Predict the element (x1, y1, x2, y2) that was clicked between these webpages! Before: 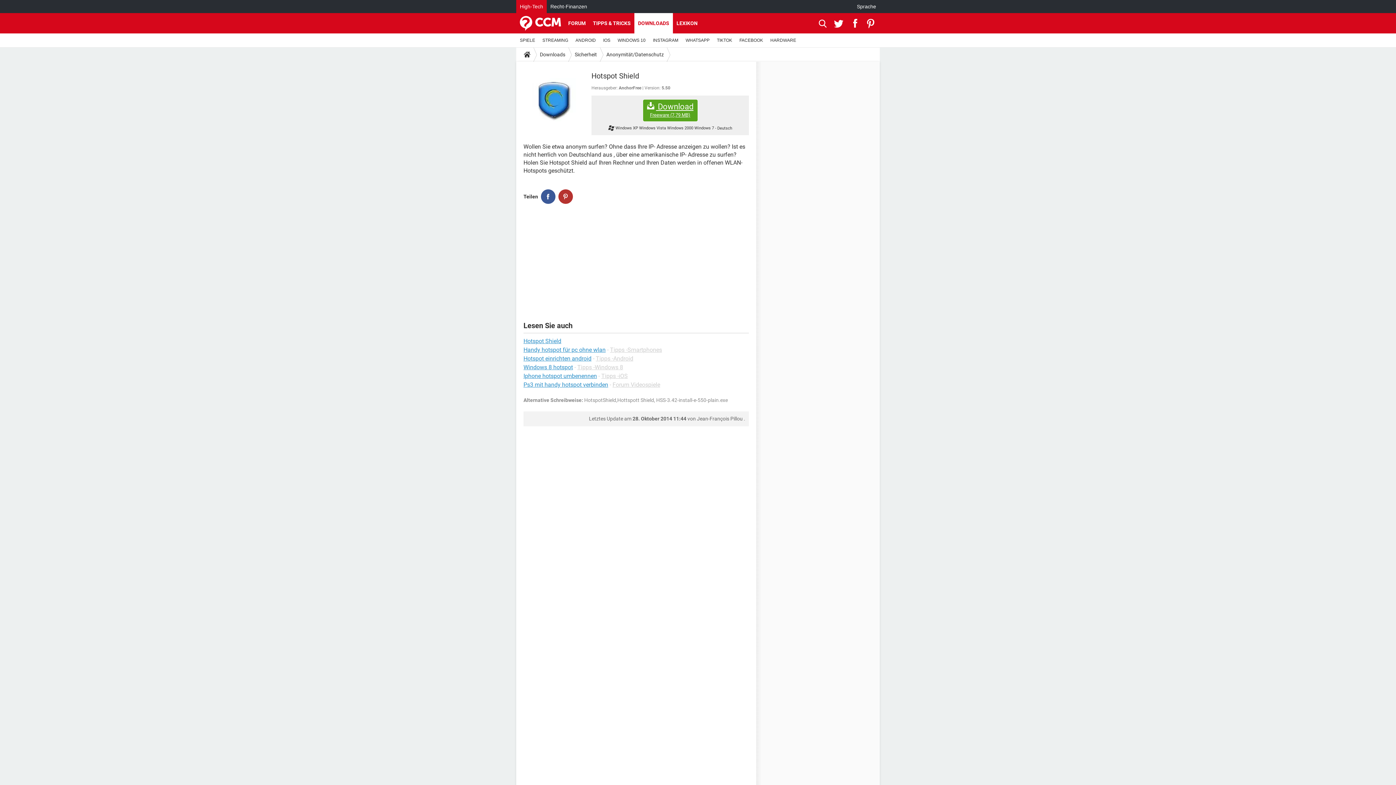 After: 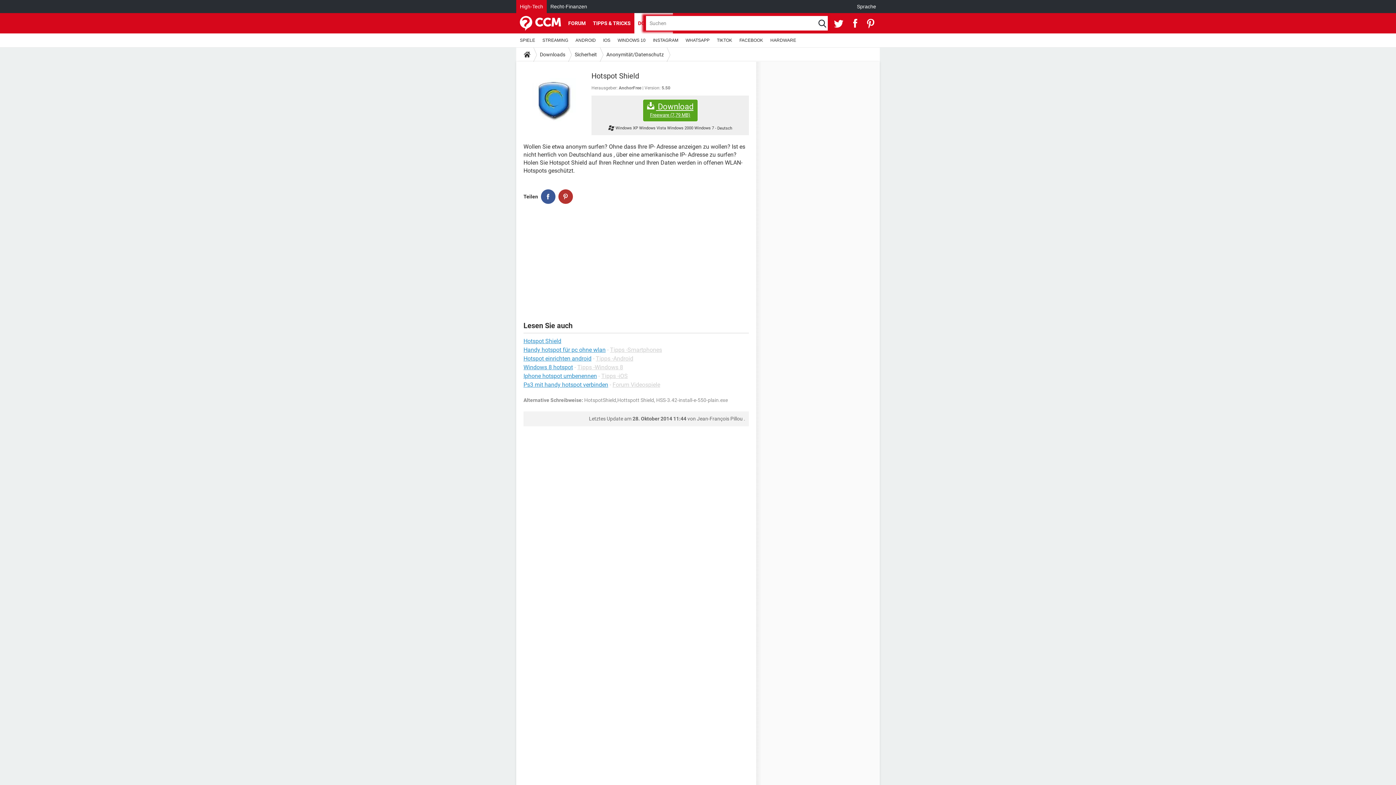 Action: bbox: (818, 13, 826, 33)